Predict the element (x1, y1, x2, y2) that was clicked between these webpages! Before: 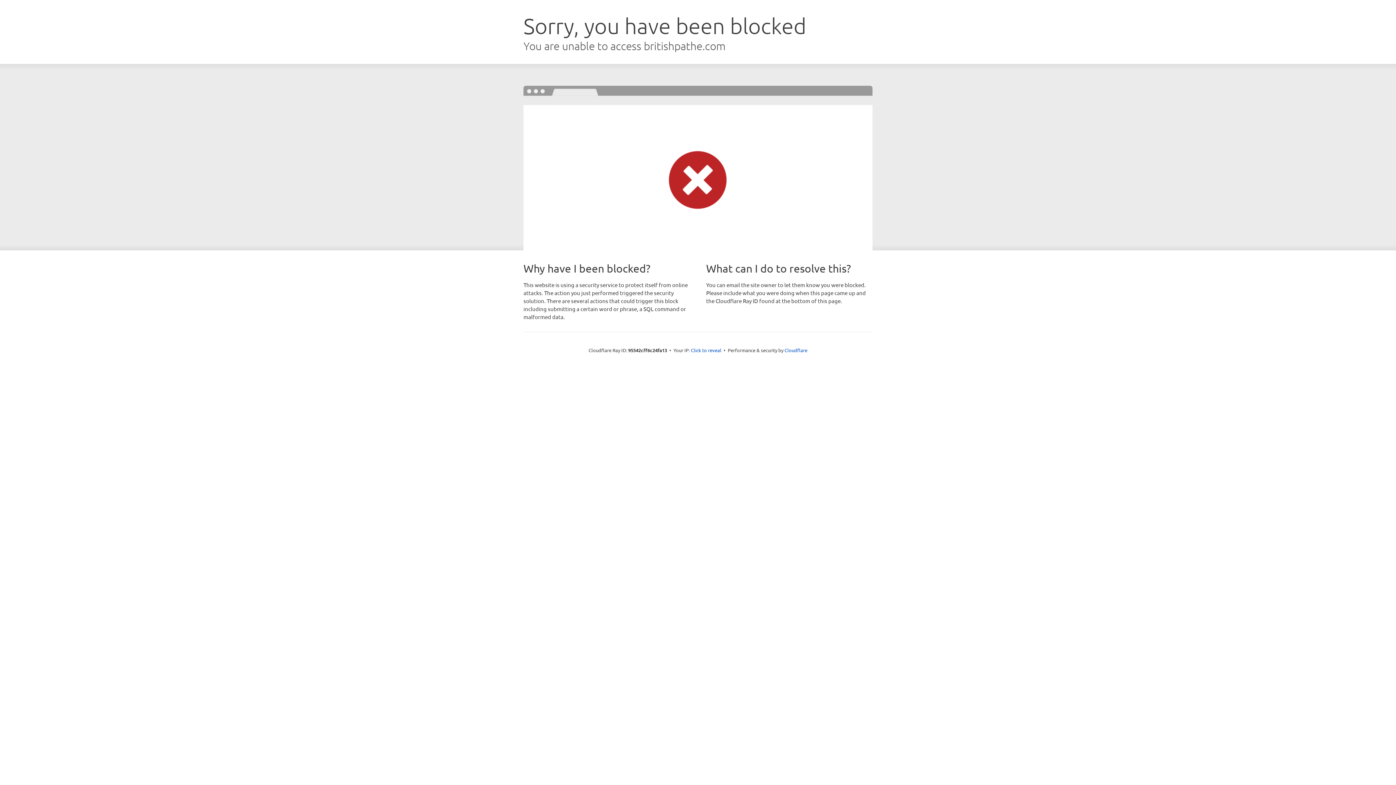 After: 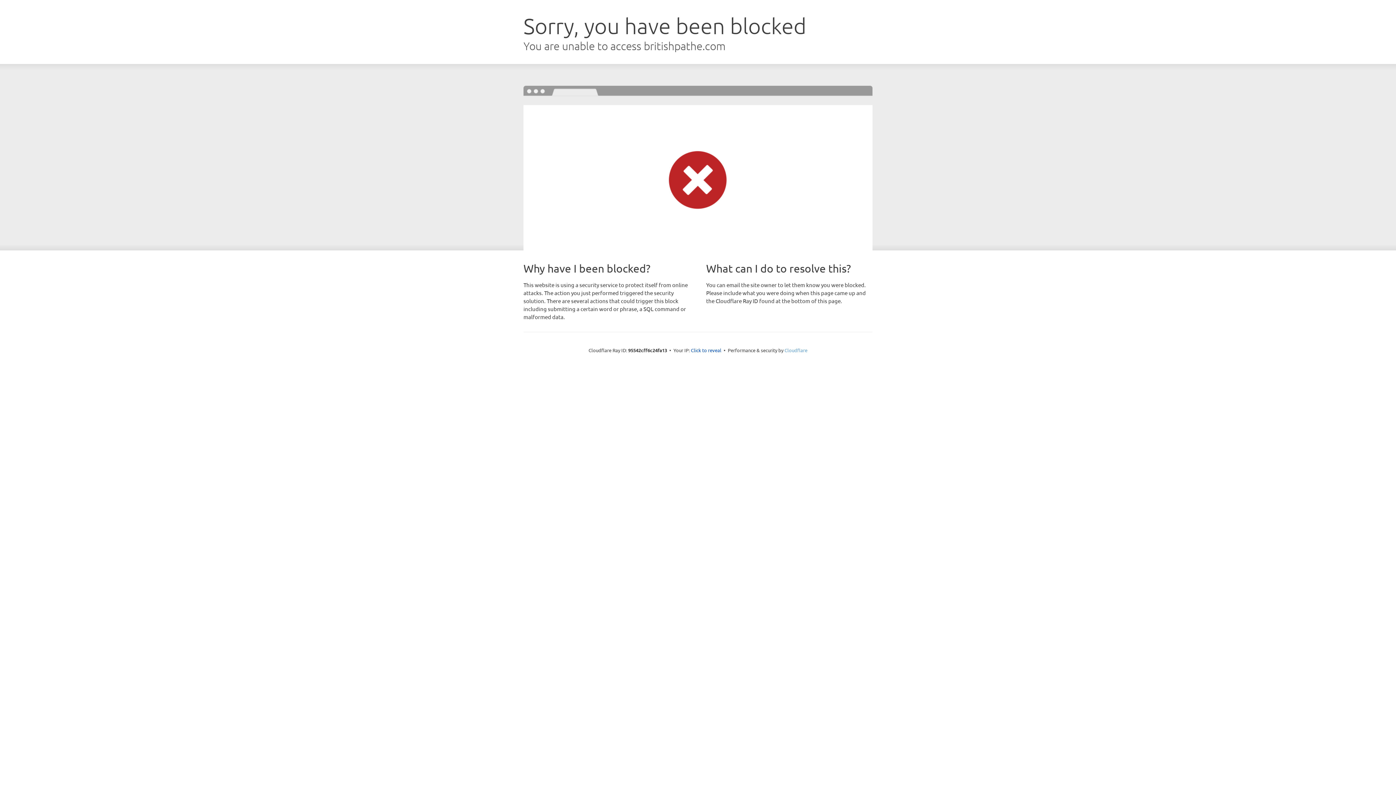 Action: bbox: (784, 347, 807, 353) label: Cloudflare